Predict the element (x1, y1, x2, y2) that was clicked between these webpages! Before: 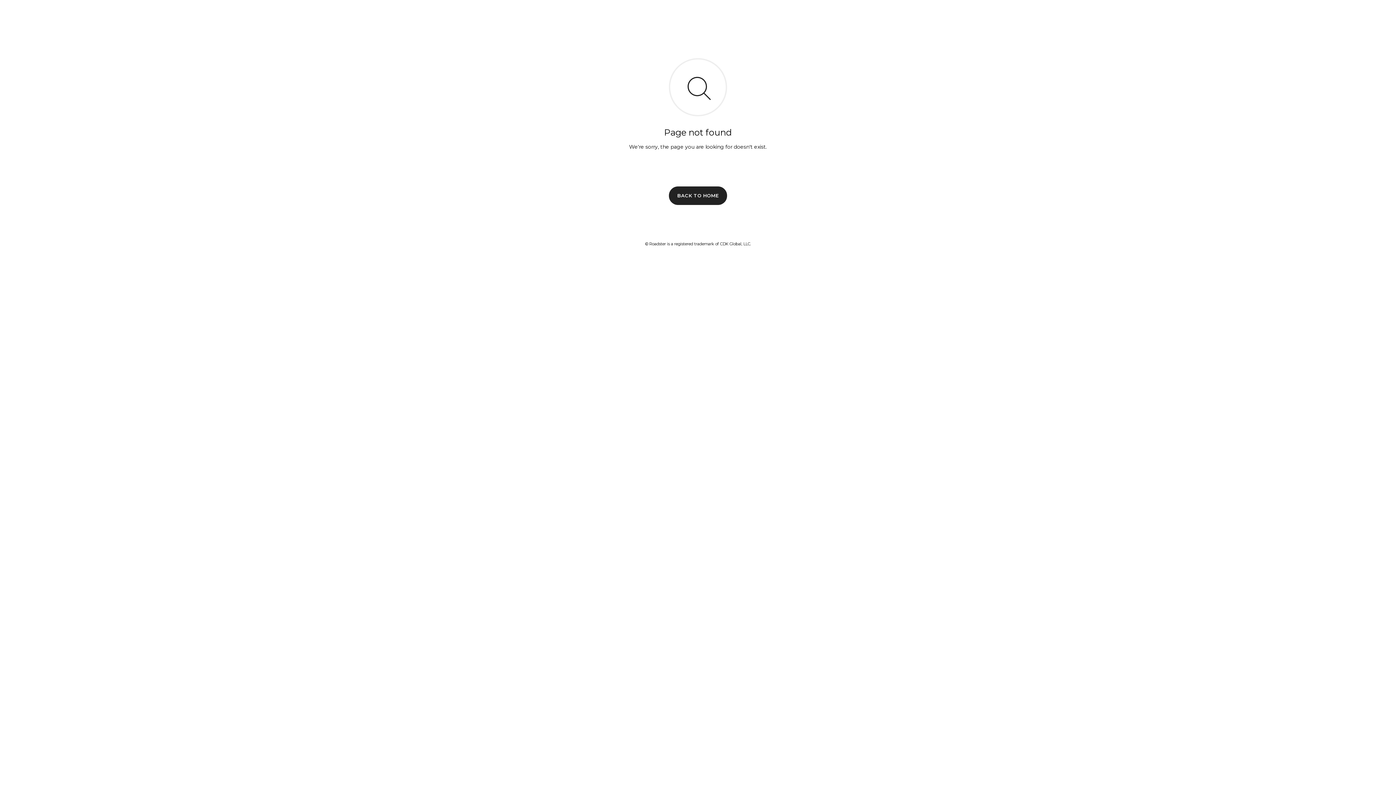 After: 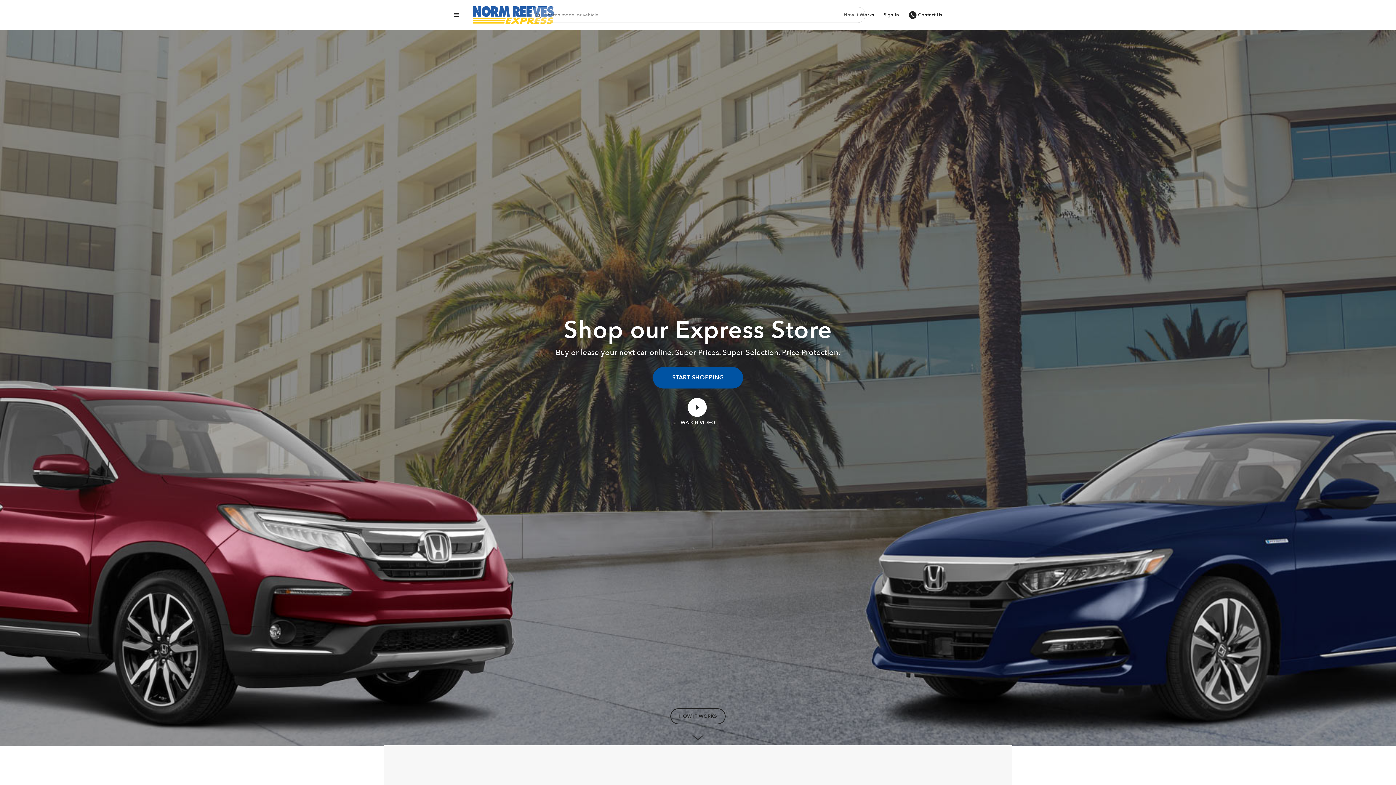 Action: bbox: (669, 186, 727, 204) label: BACK TO HOME